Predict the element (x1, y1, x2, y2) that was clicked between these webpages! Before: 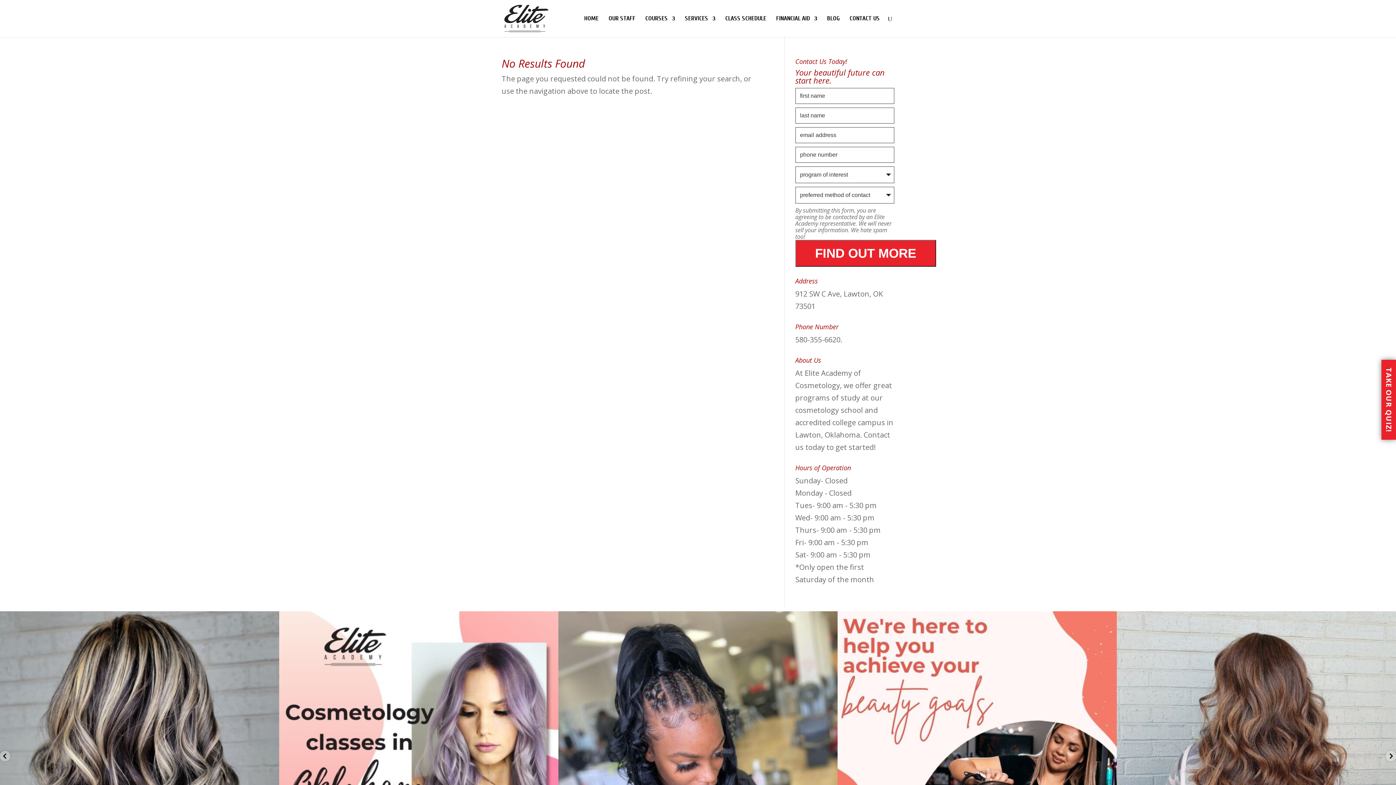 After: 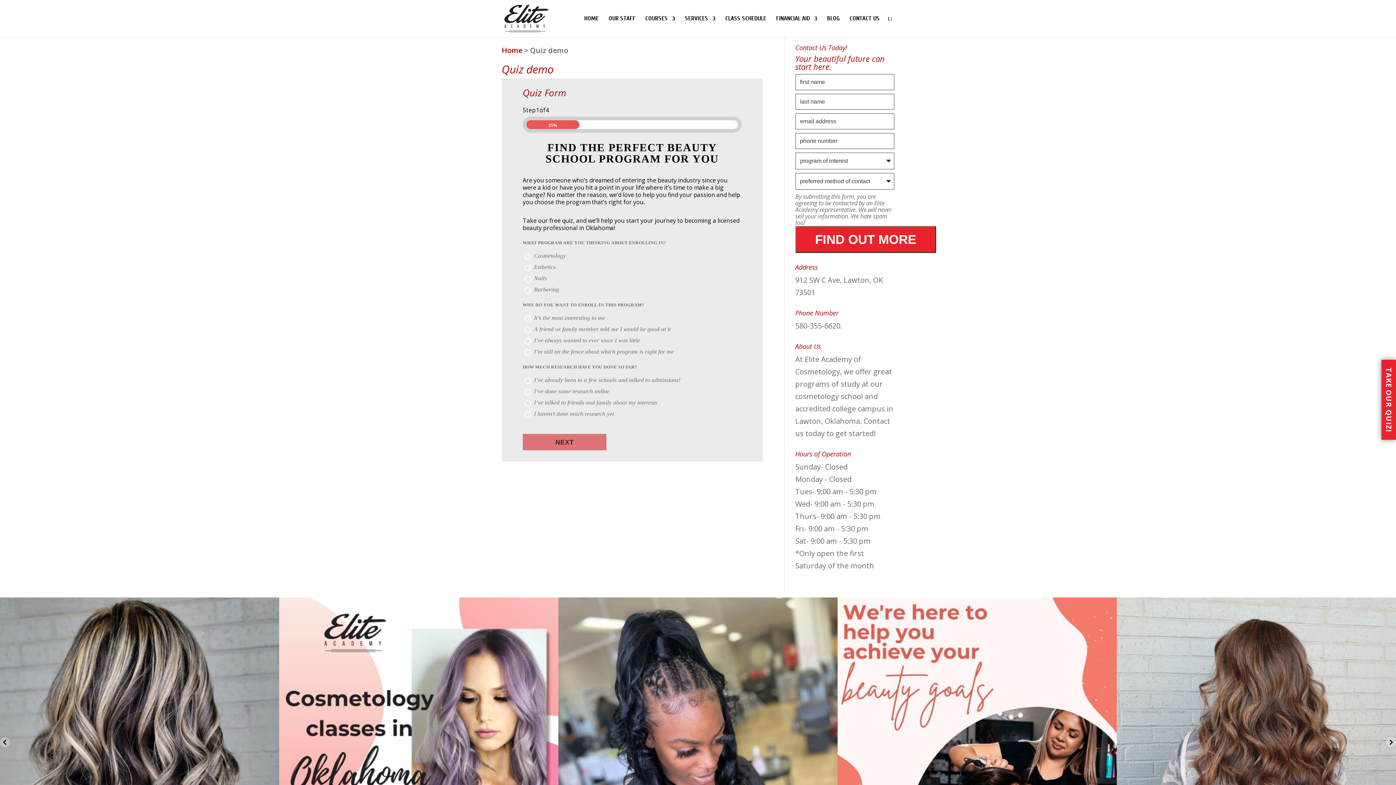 Action: label: TAKE OUR QUIZ! bbox: (1381, 360, 1396, 440)